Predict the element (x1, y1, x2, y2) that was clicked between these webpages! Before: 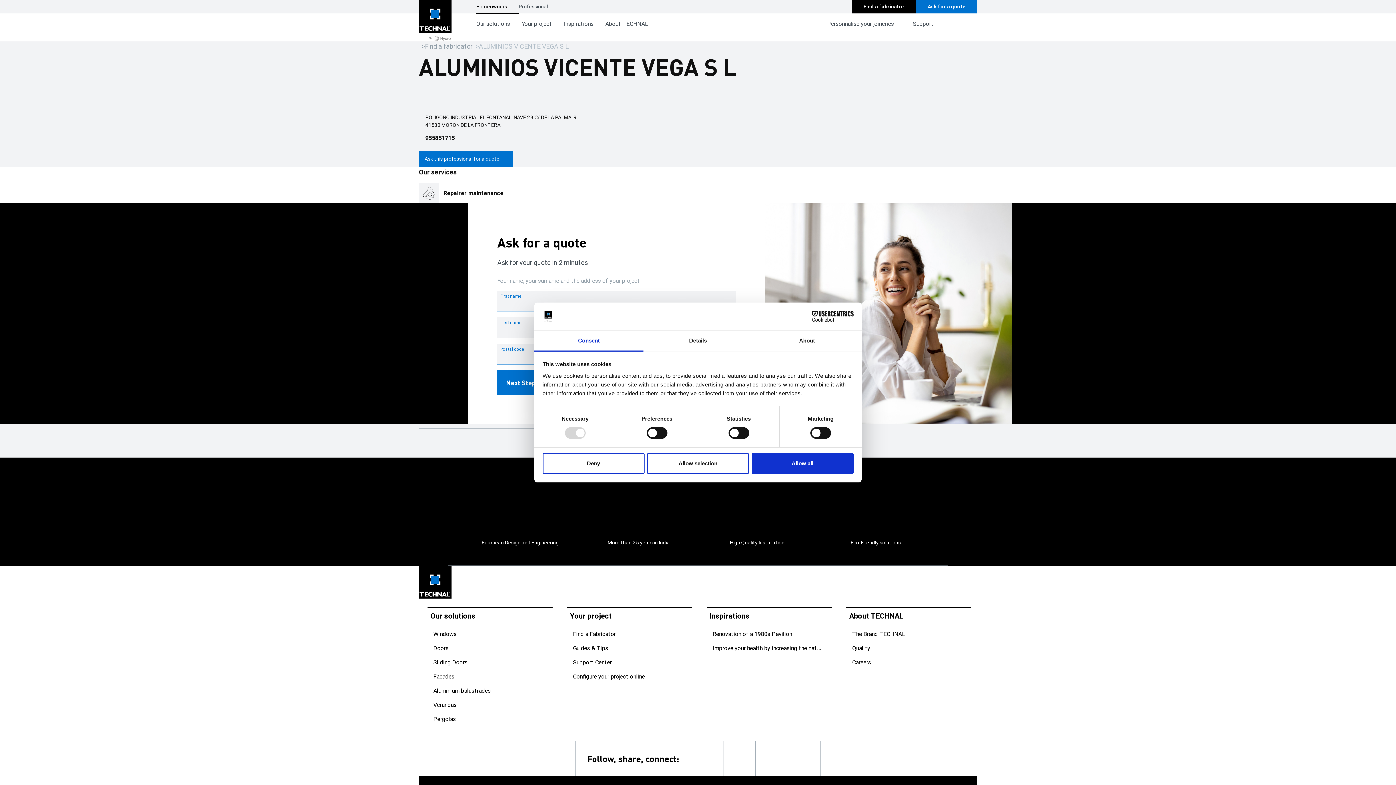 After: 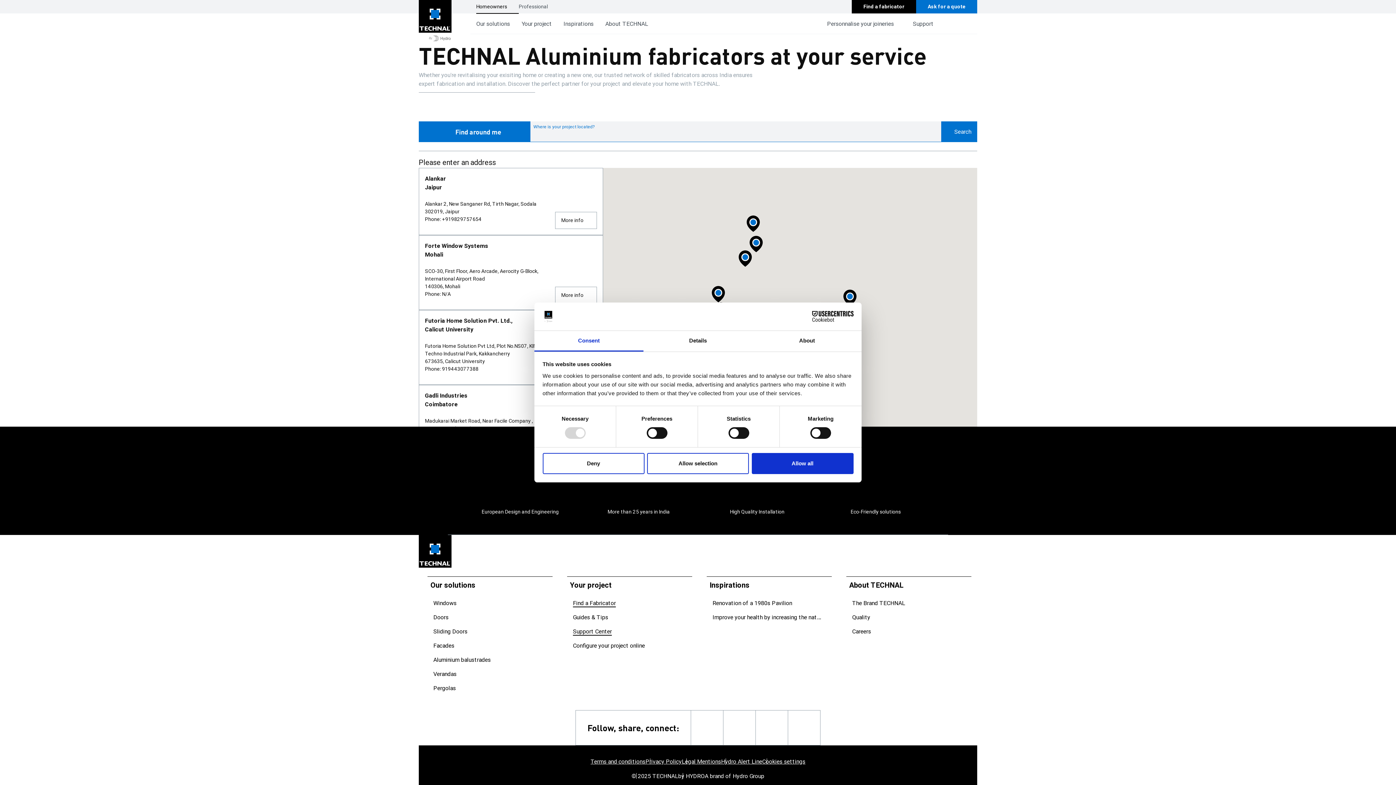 Action: label: Find a Fabricator bbox: (573, 630, 616, 637)